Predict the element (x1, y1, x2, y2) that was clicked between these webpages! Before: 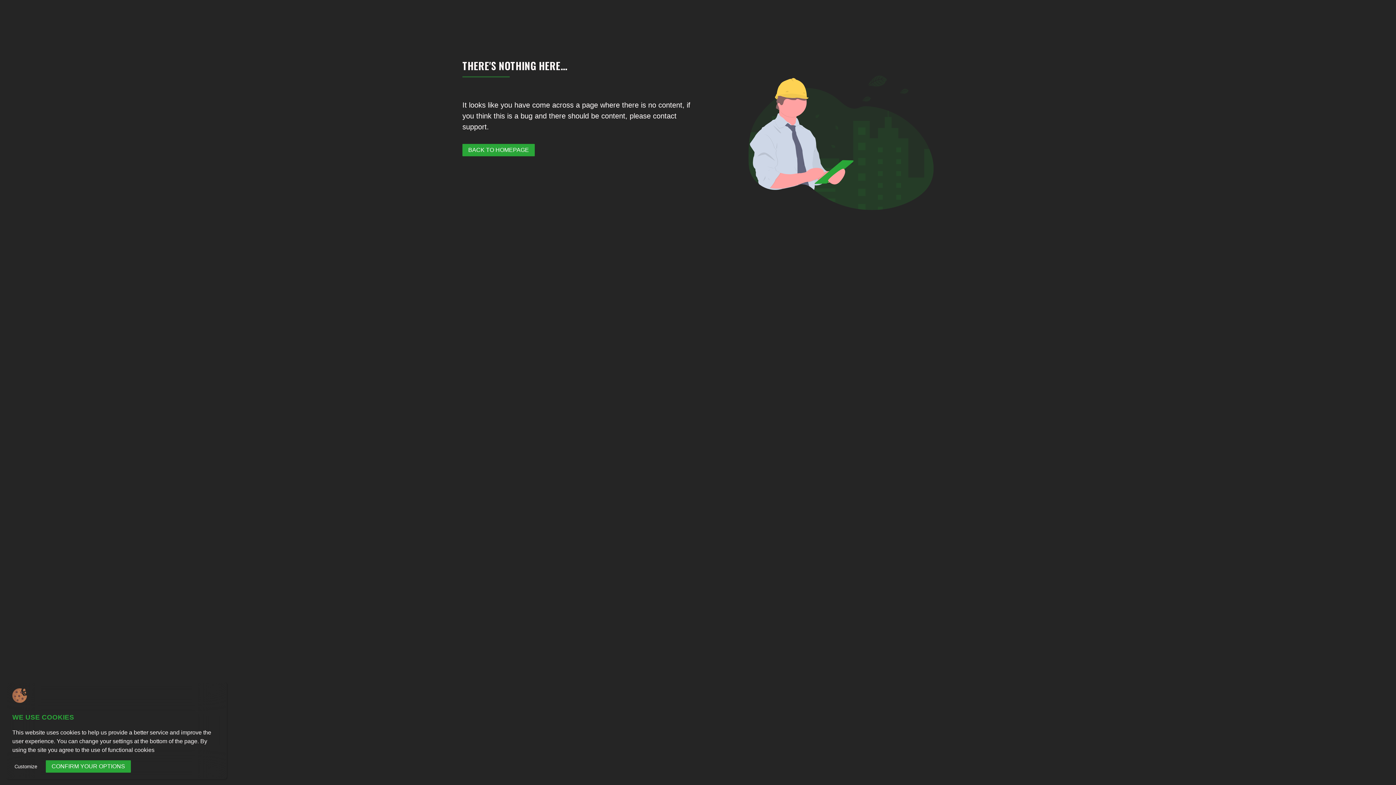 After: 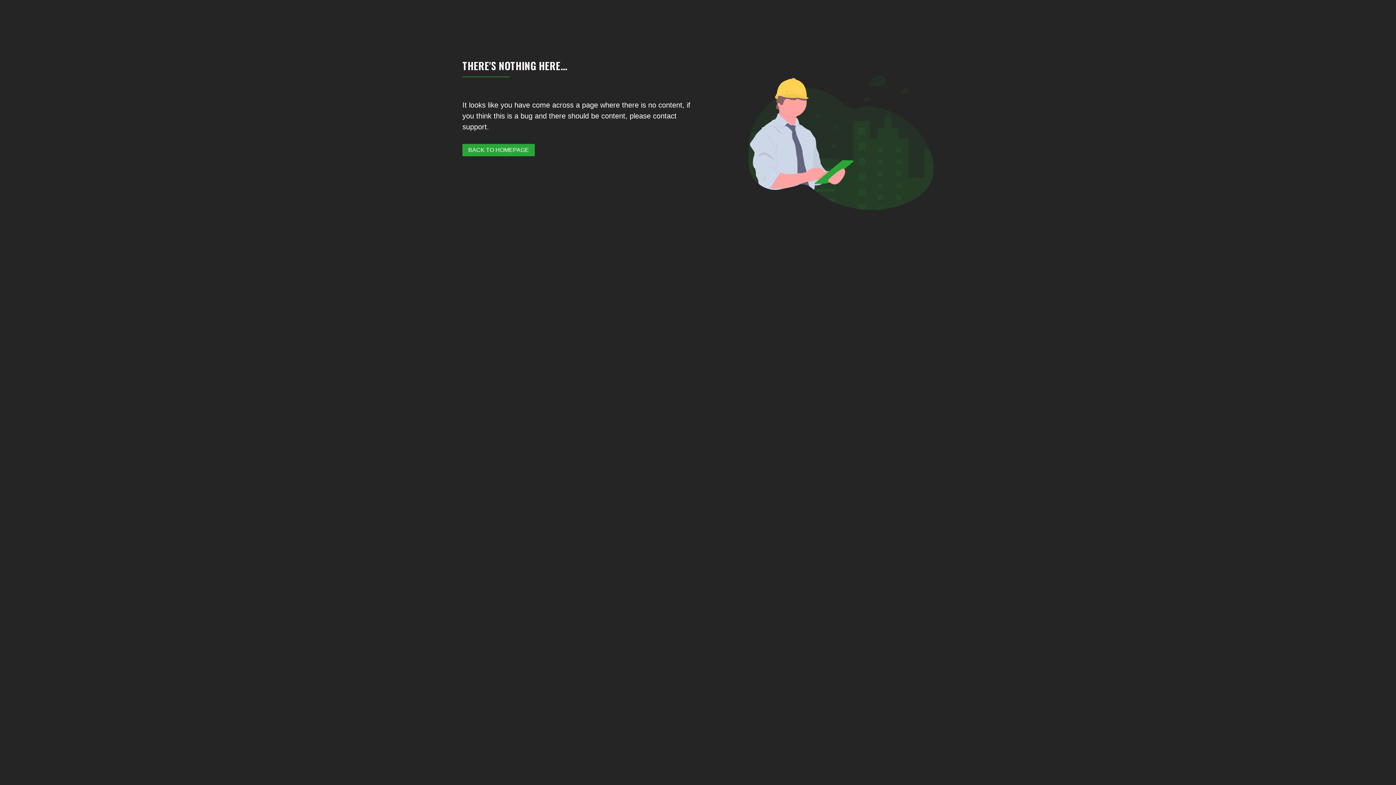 Action: label: CONFIRM YOUR OPTIONS bbox: (45, 760, 130, 773)